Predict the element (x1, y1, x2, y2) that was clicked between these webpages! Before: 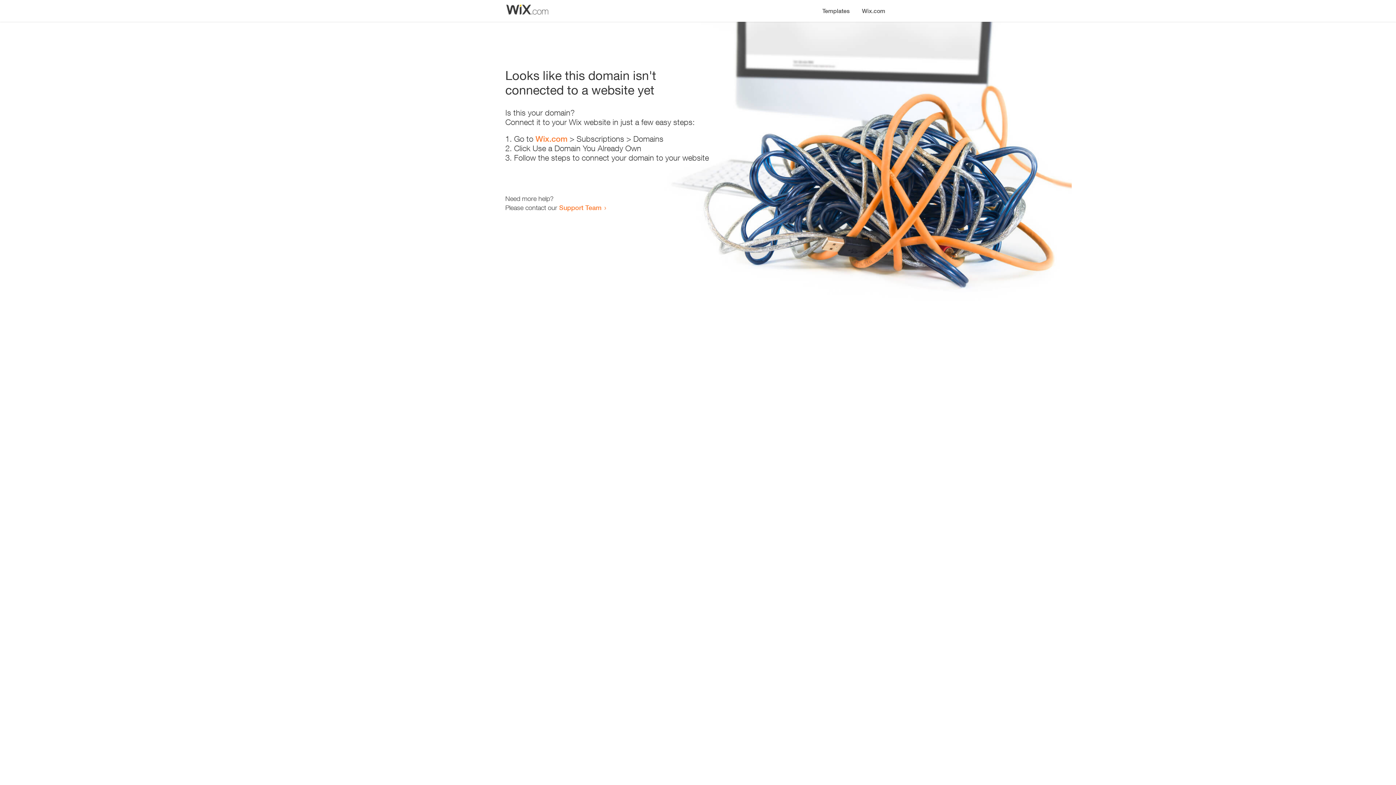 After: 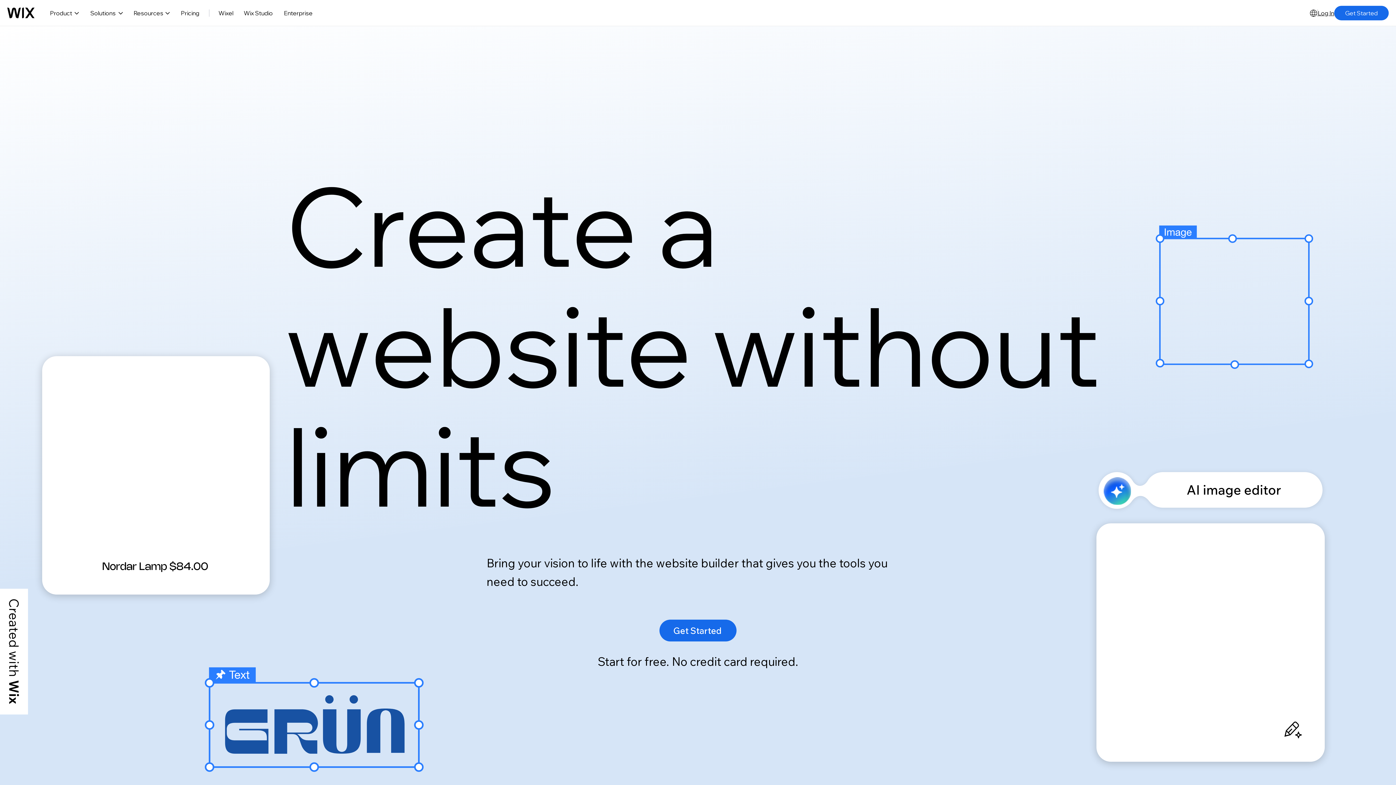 Action: bbox: (535, 134, 567, 143) label: Wix.com